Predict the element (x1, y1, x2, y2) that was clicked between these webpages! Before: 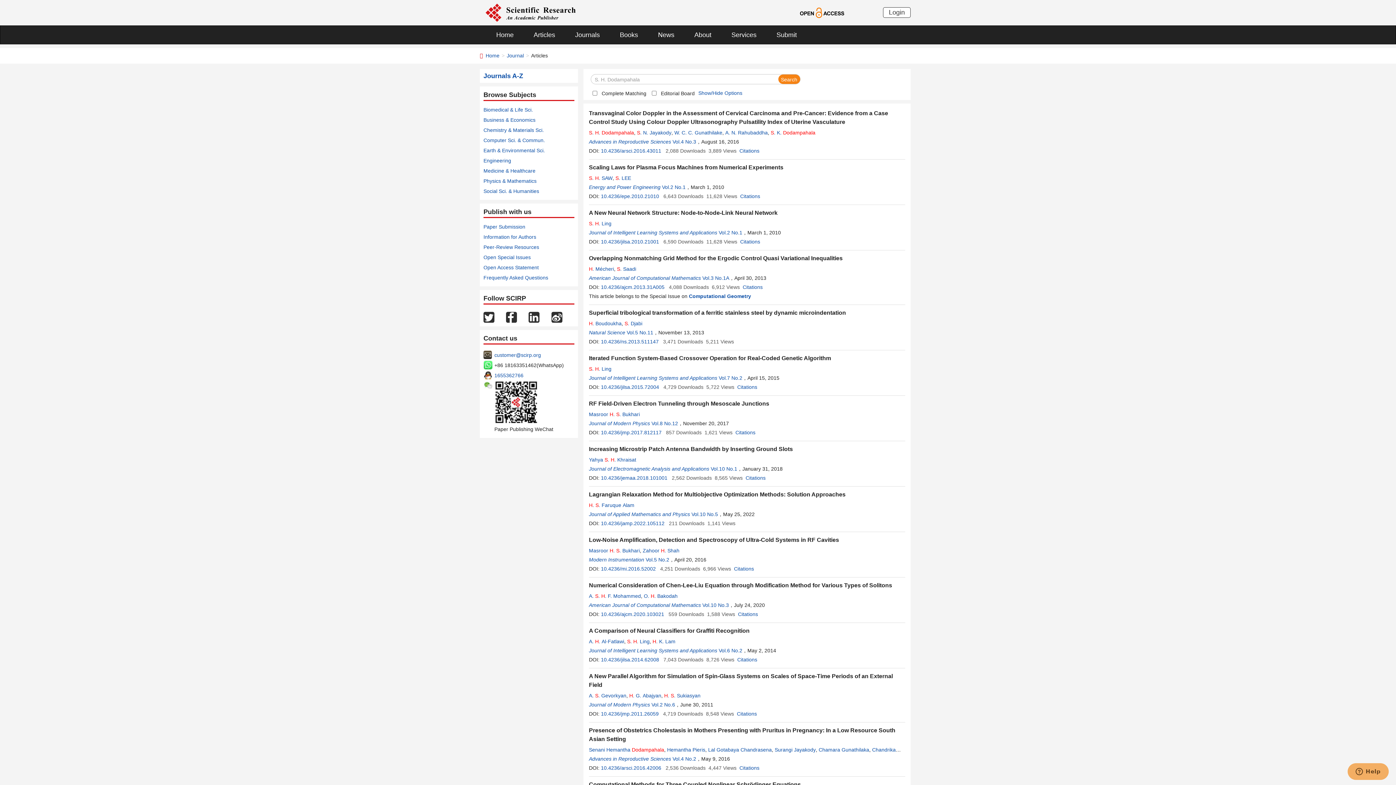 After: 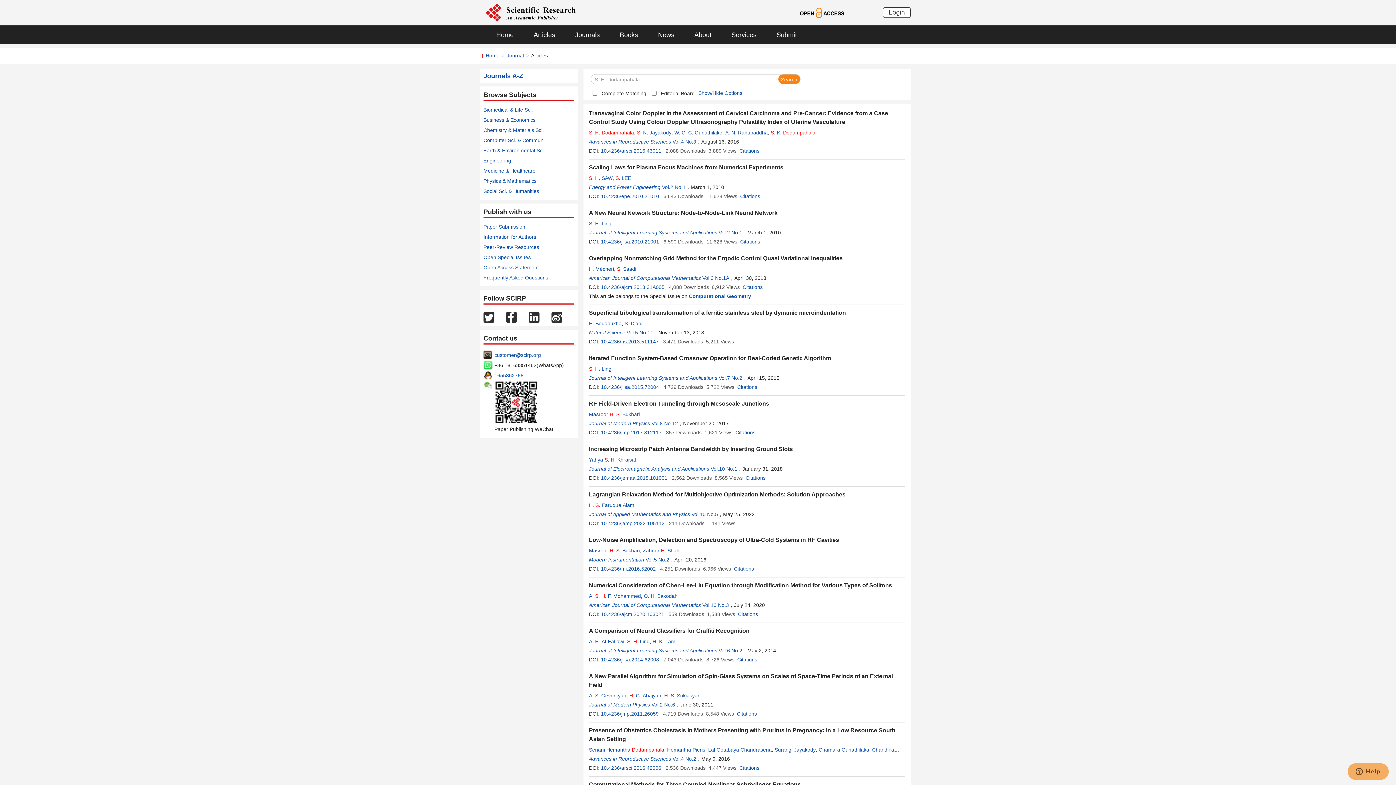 Action: bbox: (483, 157, 511, 163) label: Engineering